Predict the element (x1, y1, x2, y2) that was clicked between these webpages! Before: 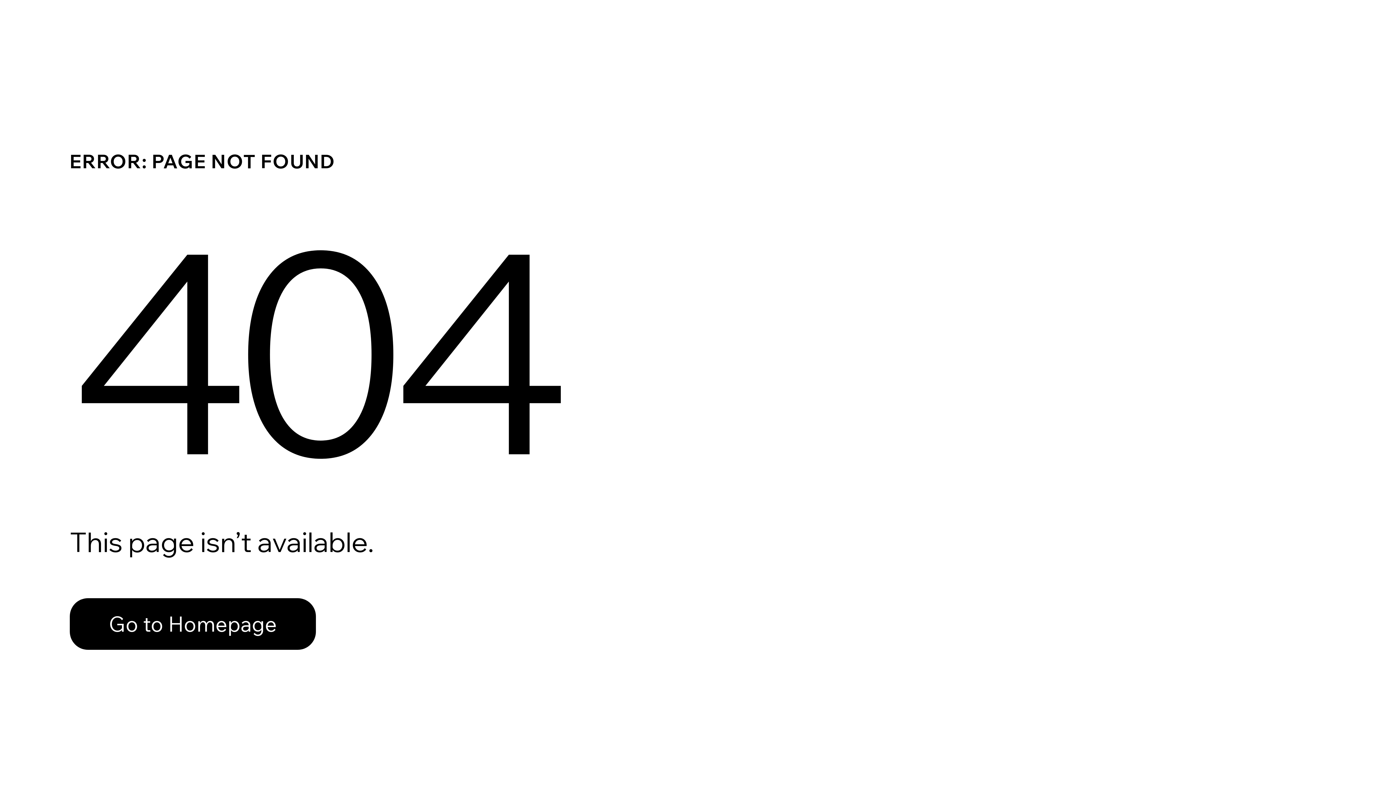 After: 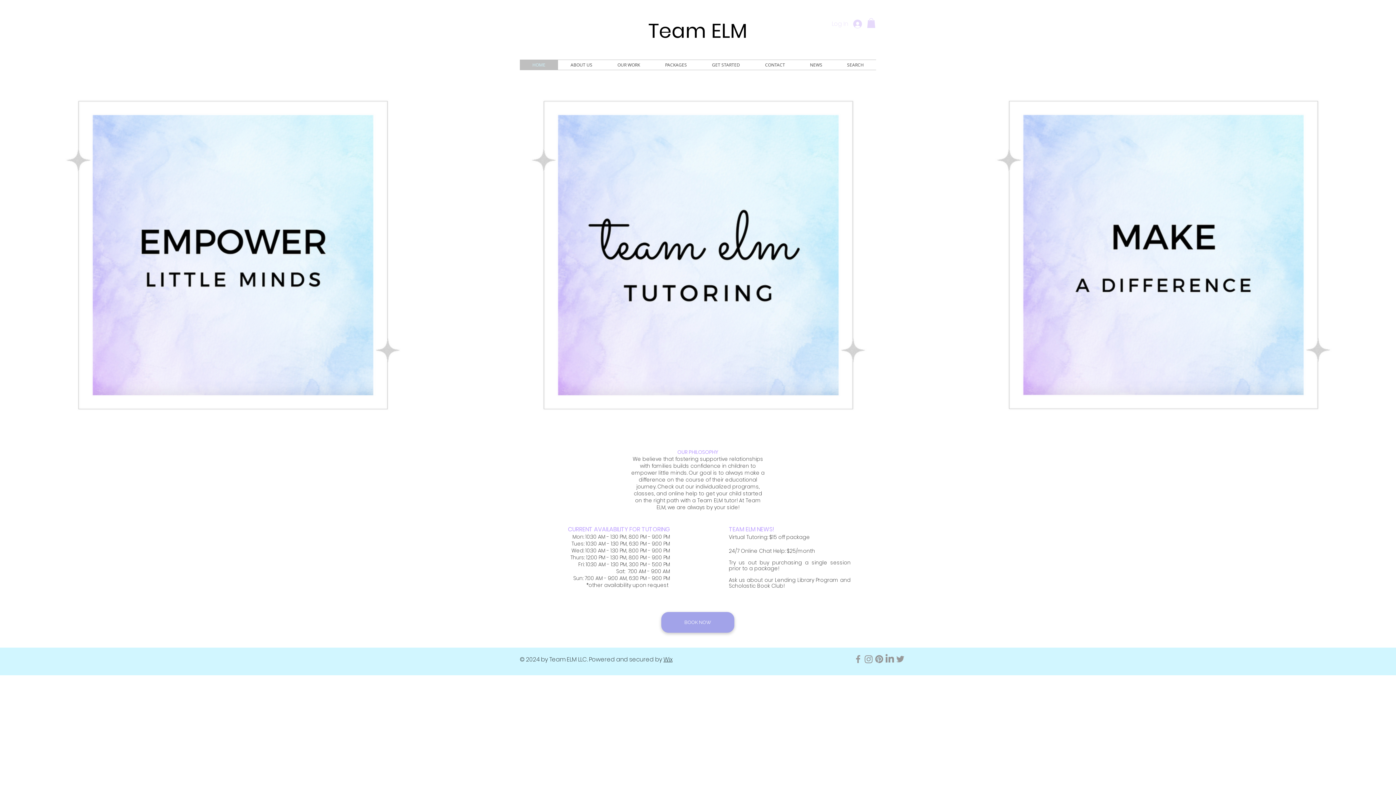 Action: label: Go to Homepage bbox: (69, 598, 316, 650)